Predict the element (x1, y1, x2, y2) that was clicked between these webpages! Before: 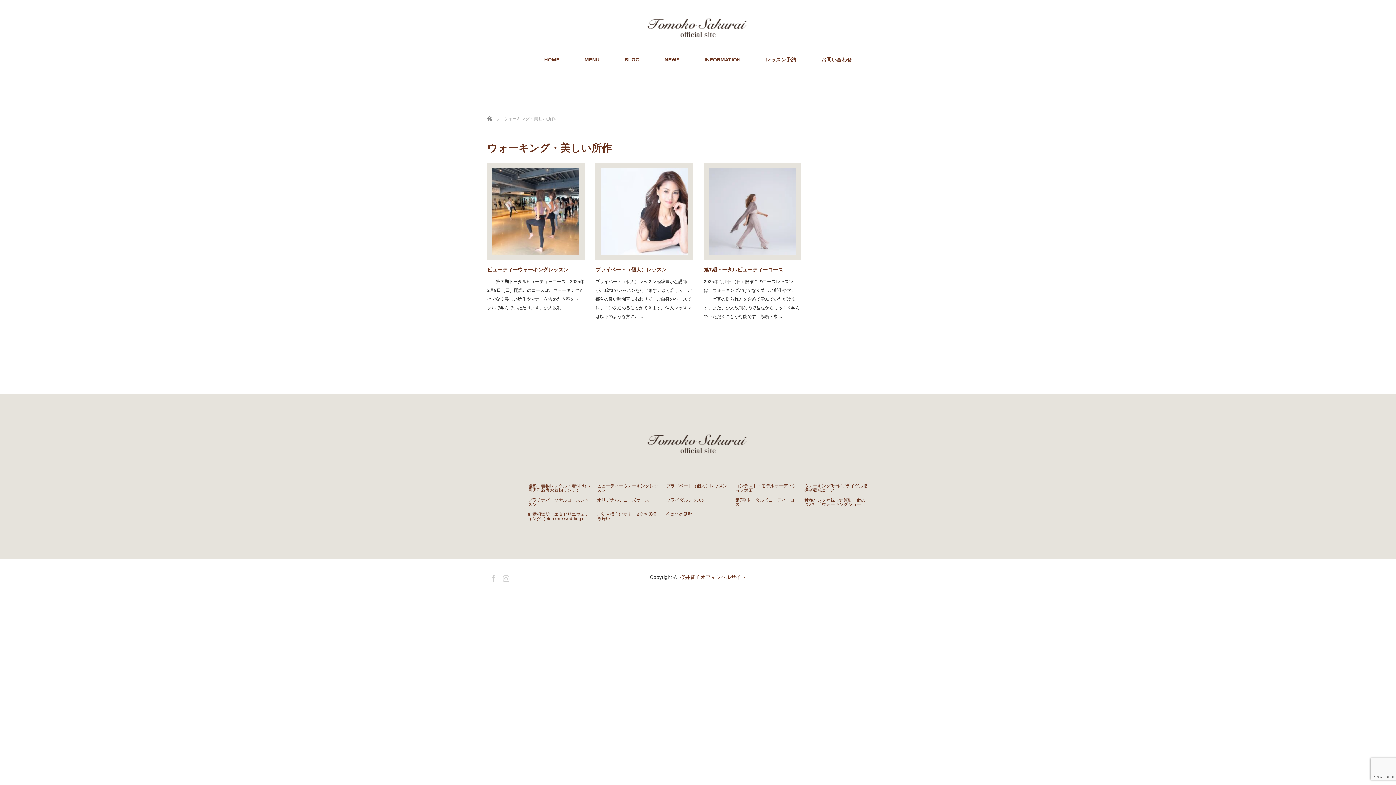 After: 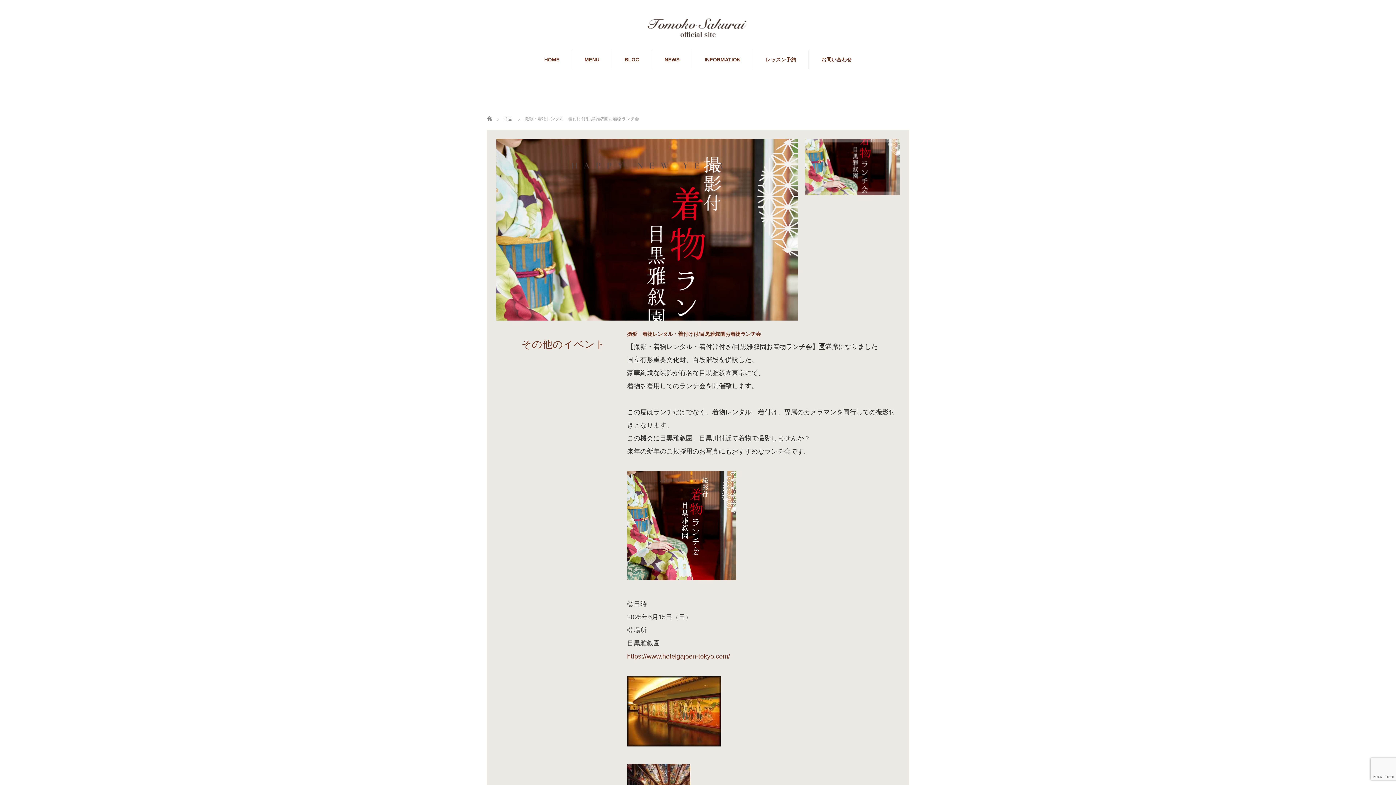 Action: bbox: (528, 484, 591, 492) label: 撮影・着物レンタル・着付け付/目黒雅叙園お着物ランチ会